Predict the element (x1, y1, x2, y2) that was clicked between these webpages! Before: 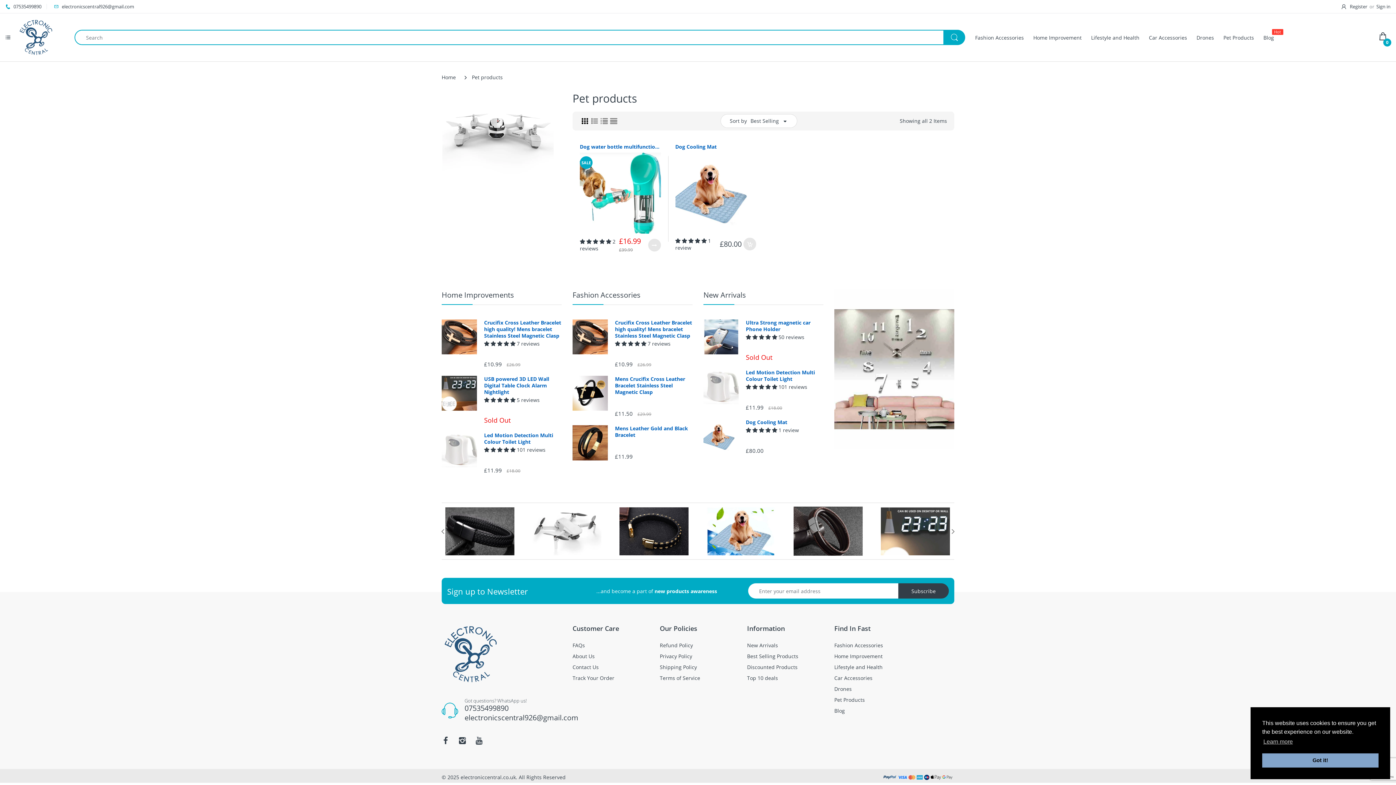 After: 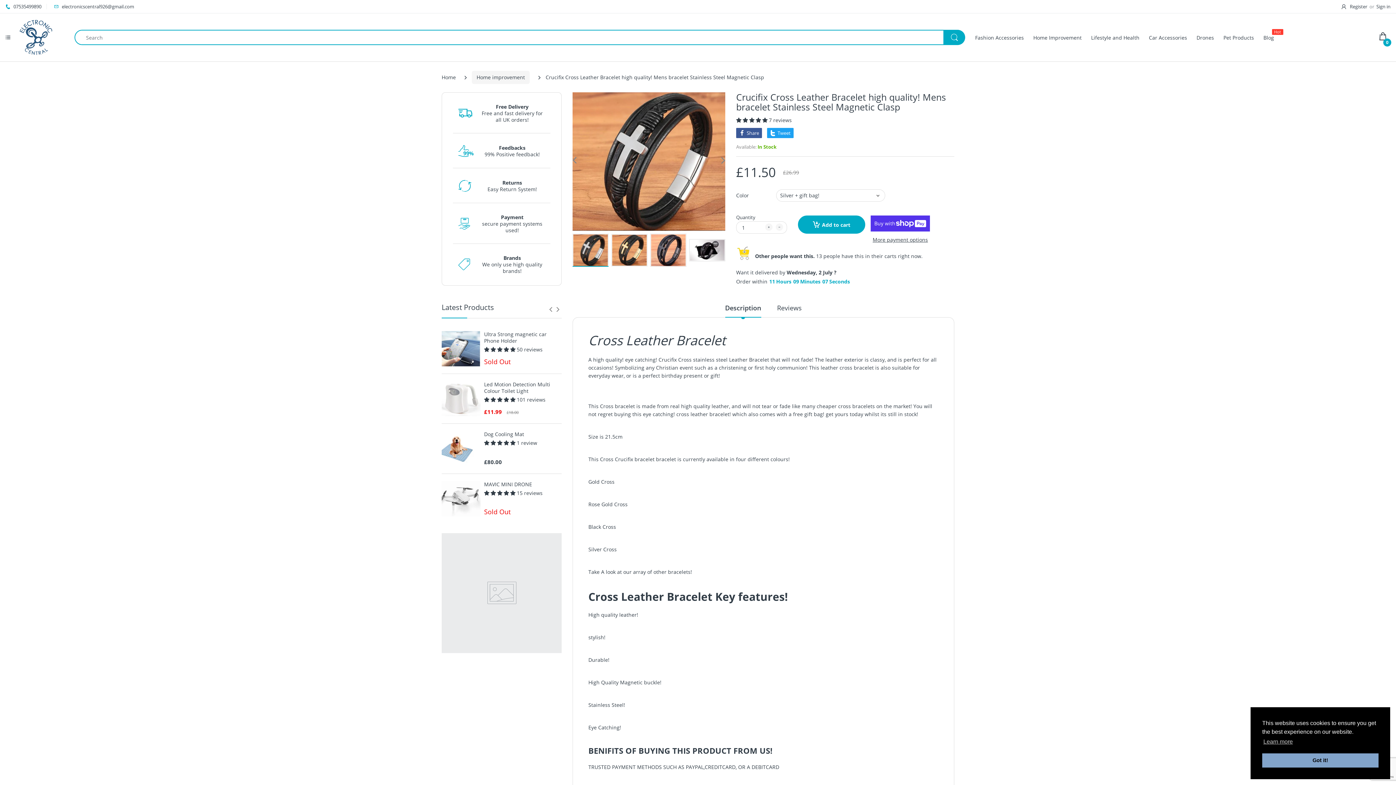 Action: bbox: (484, 319, 561, 339) label: Crucifix Cross Leather Bracelet high quality! Mens bracelet Stainless Steel Magnetic Clasp